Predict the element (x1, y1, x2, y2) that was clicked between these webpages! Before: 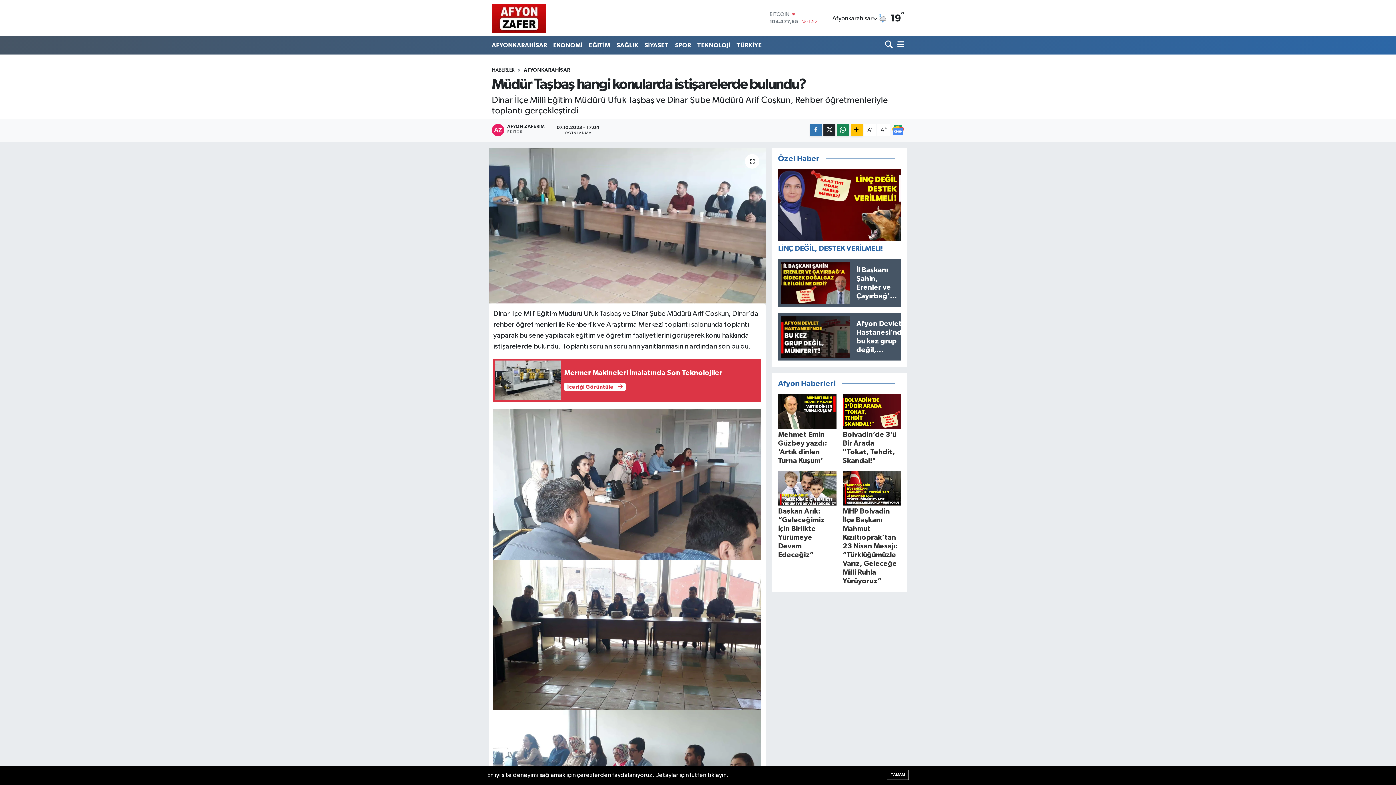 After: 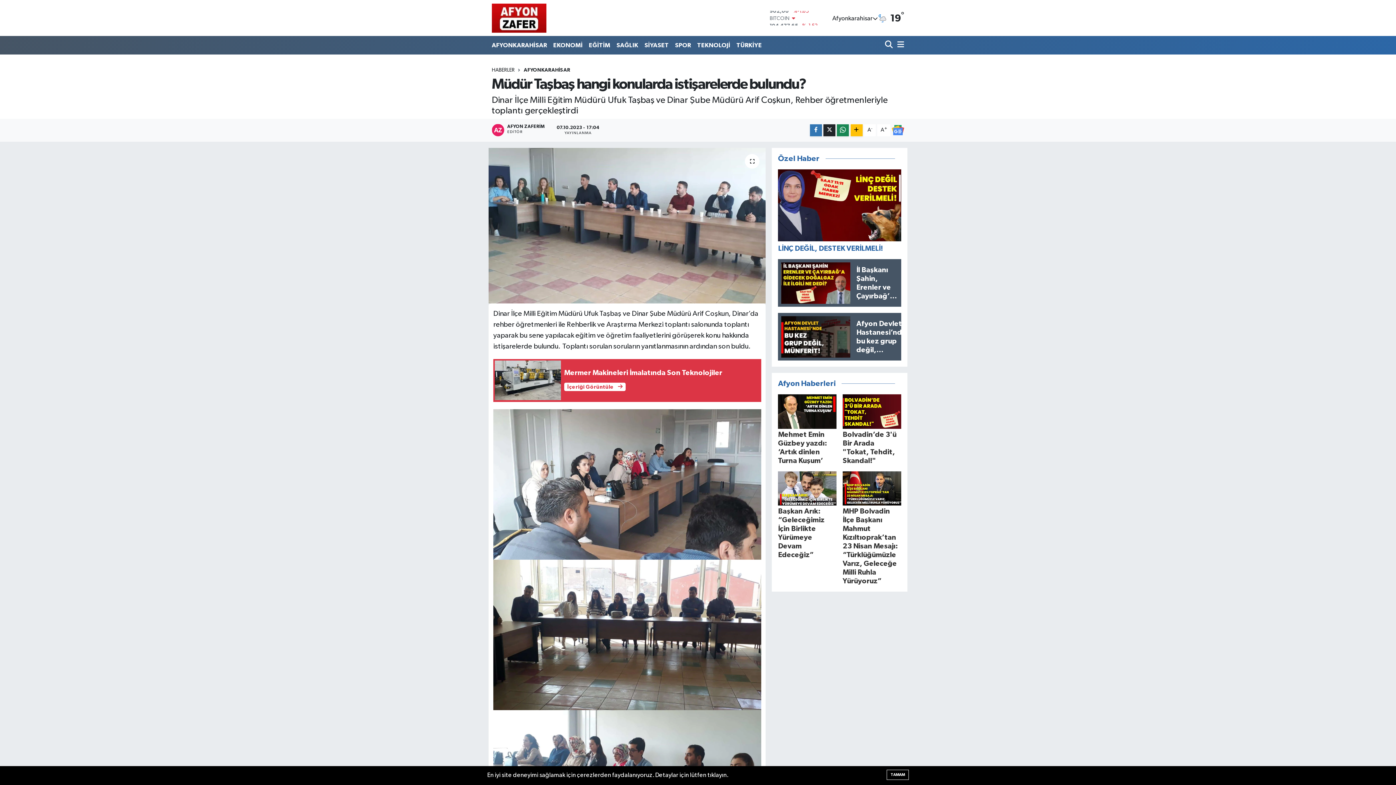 Action: label: Afyon Devlet Hastanesi’nde bu kez grup değil, münferit! bbox: (778, 313, 901, 360)